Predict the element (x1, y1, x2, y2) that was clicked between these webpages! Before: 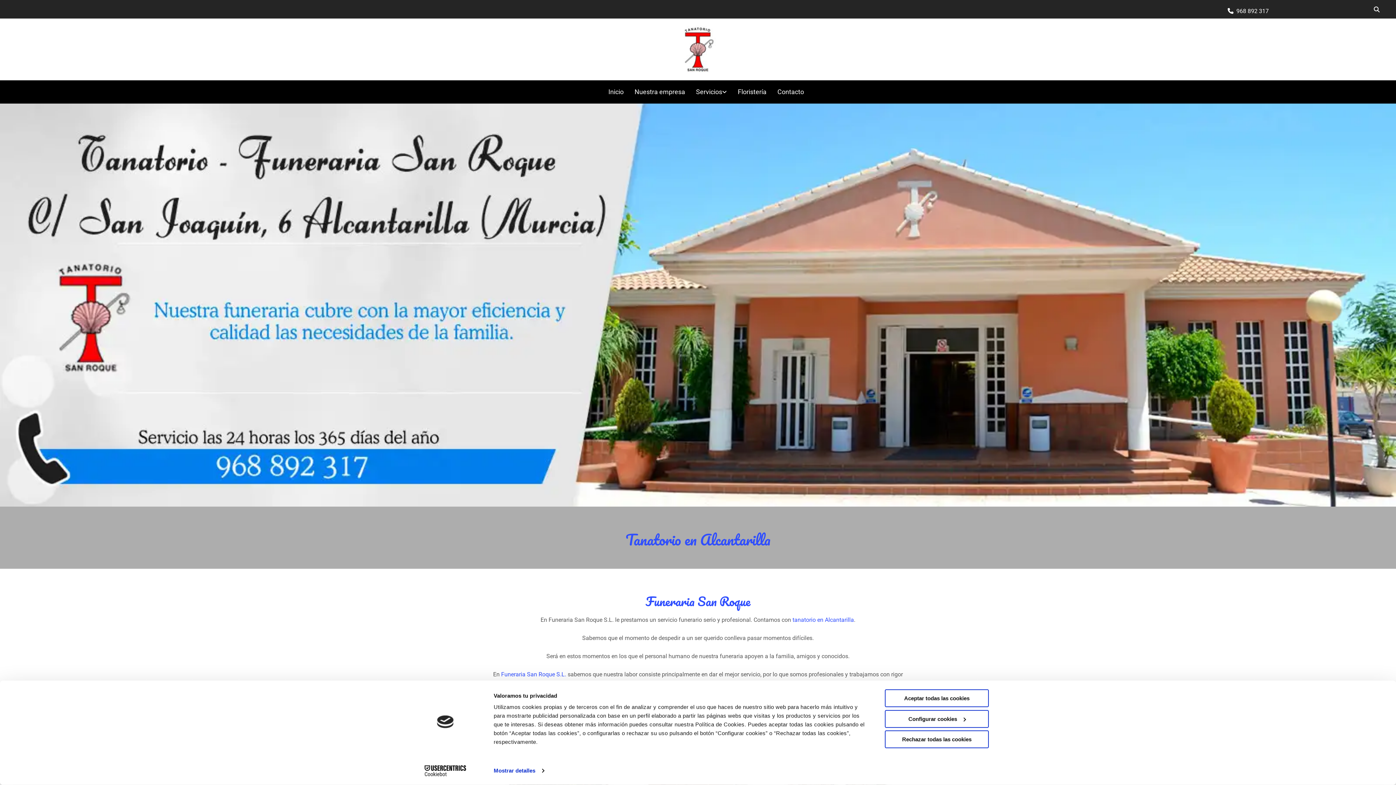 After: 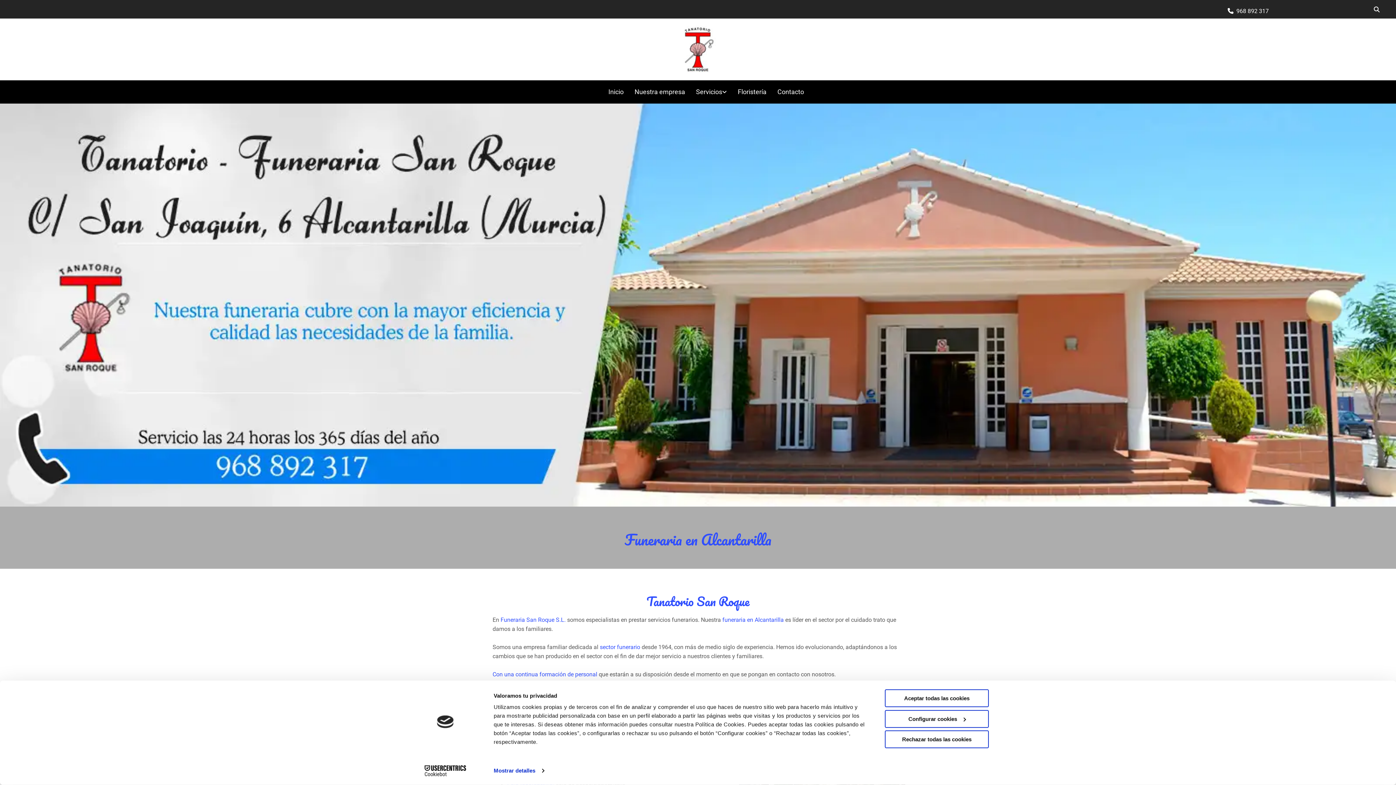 Action: bbox: (634, 85, 685, 98) label: Nuestra empresa